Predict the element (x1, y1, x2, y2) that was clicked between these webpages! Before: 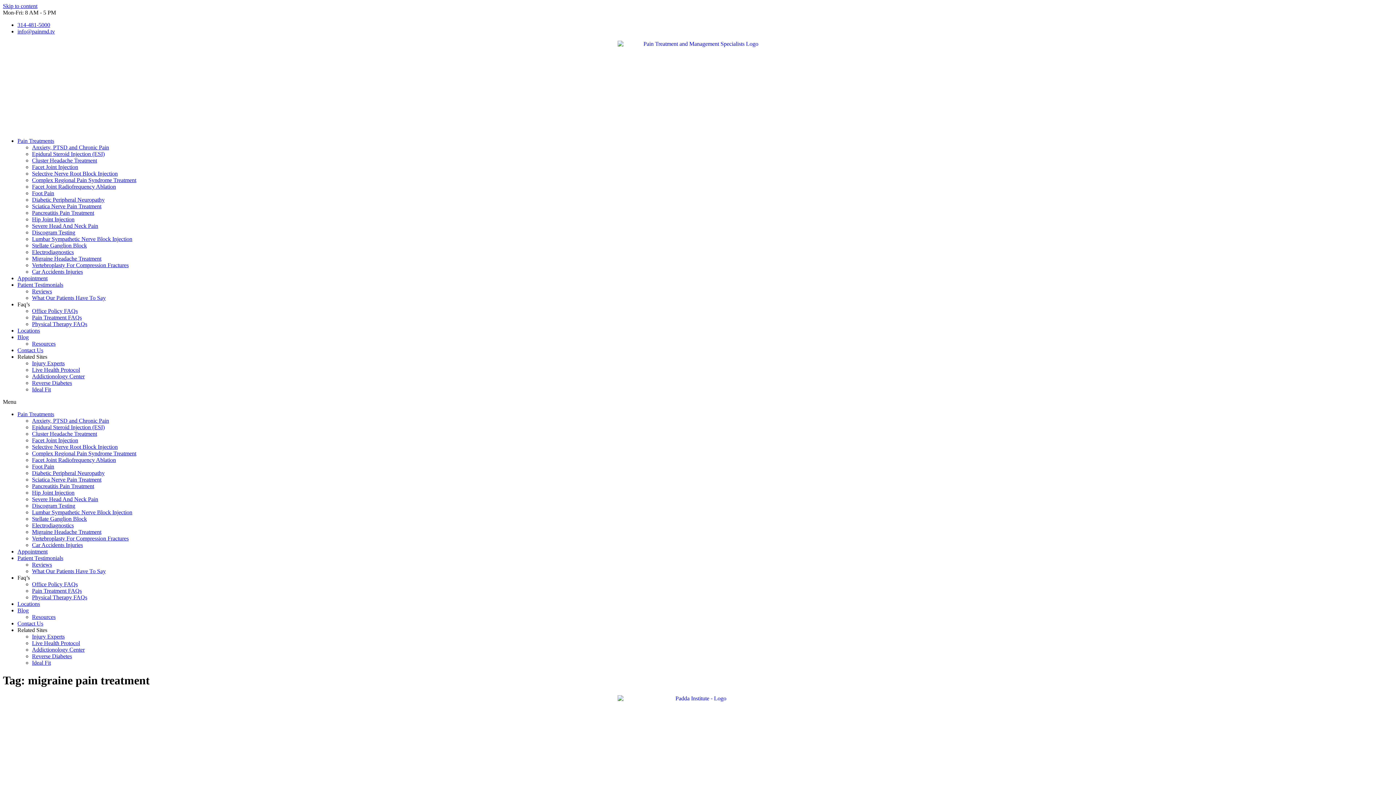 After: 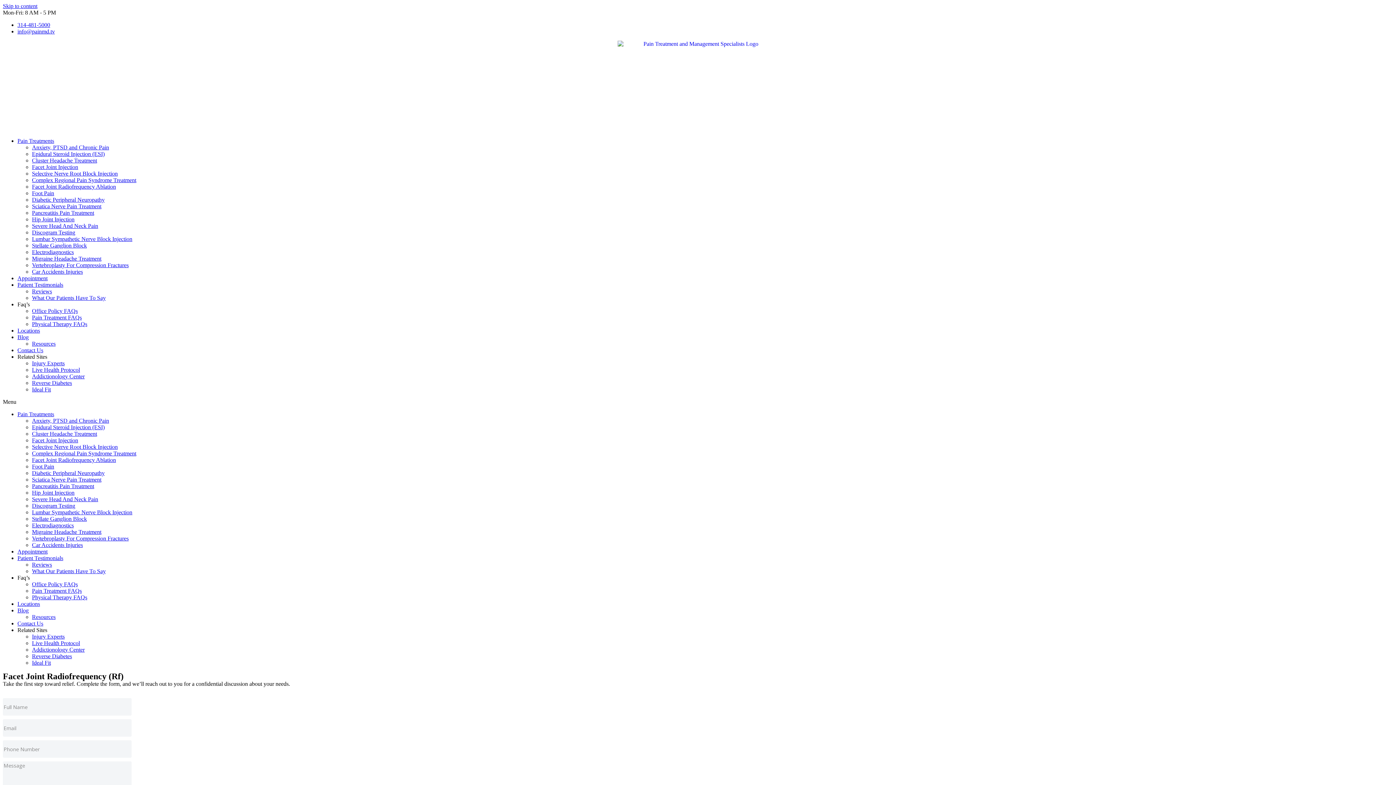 Action: bbox: (32, 183, 116, 189) label: Facet Joint Radiofrequency Ablation